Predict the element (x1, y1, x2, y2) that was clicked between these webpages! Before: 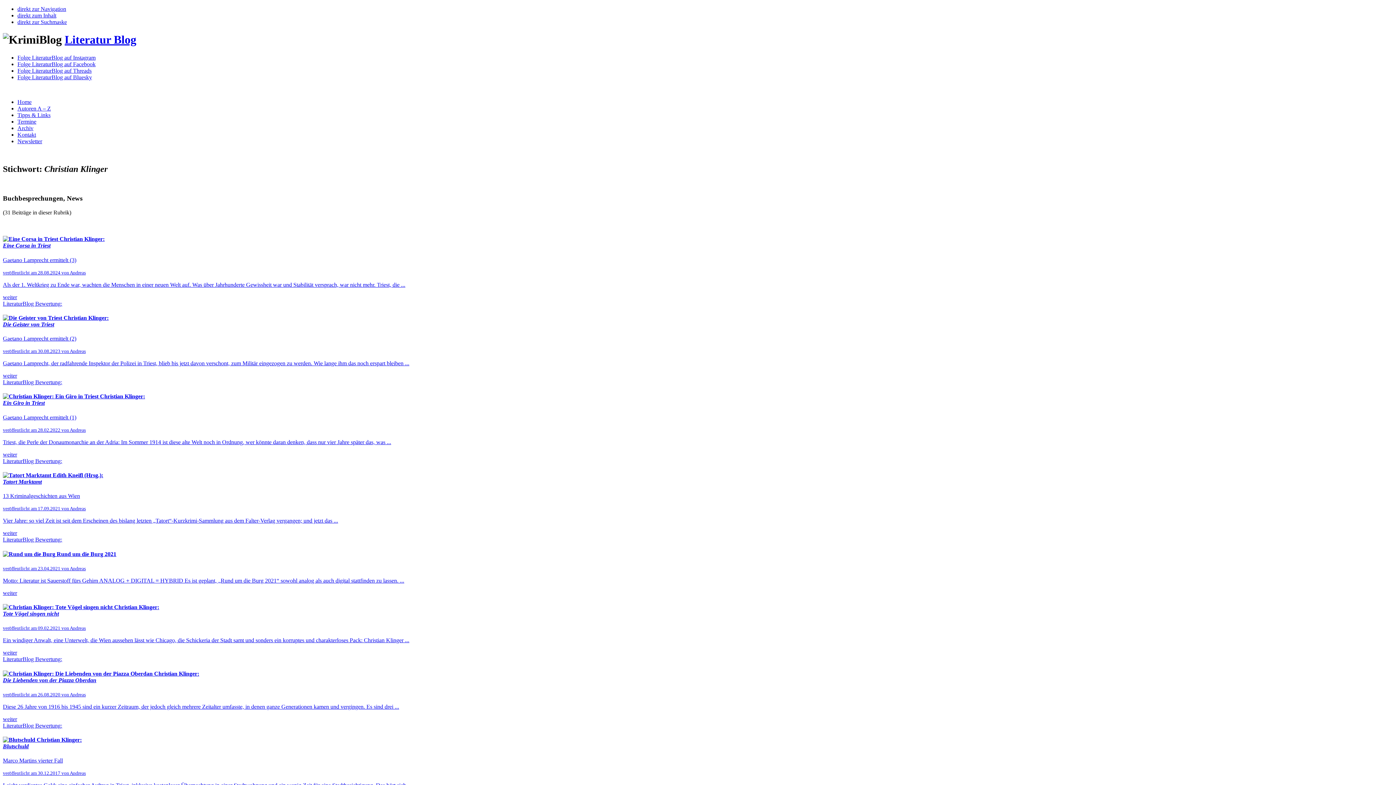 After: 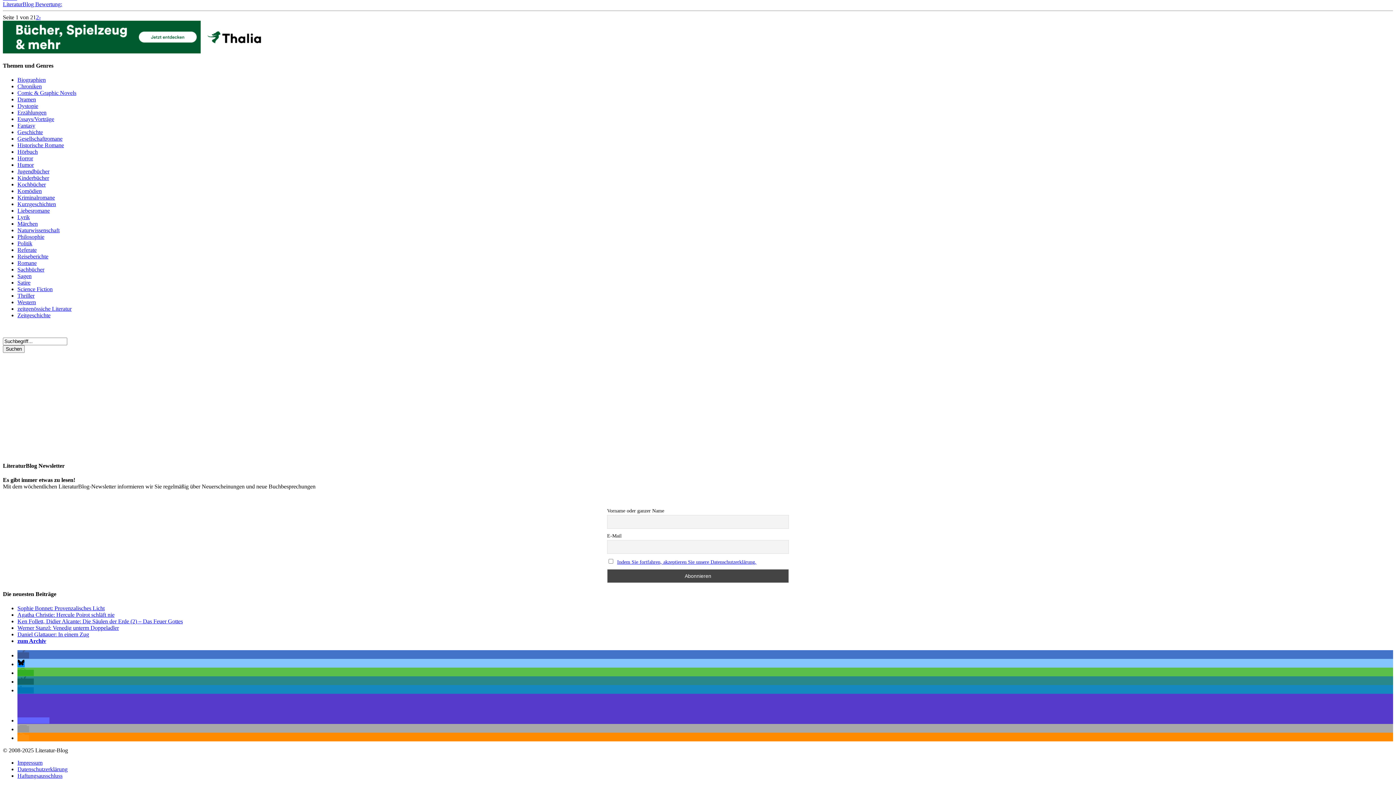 Action: label: direkt zur Suchmaske bbox: (17, 18, 66, 25)